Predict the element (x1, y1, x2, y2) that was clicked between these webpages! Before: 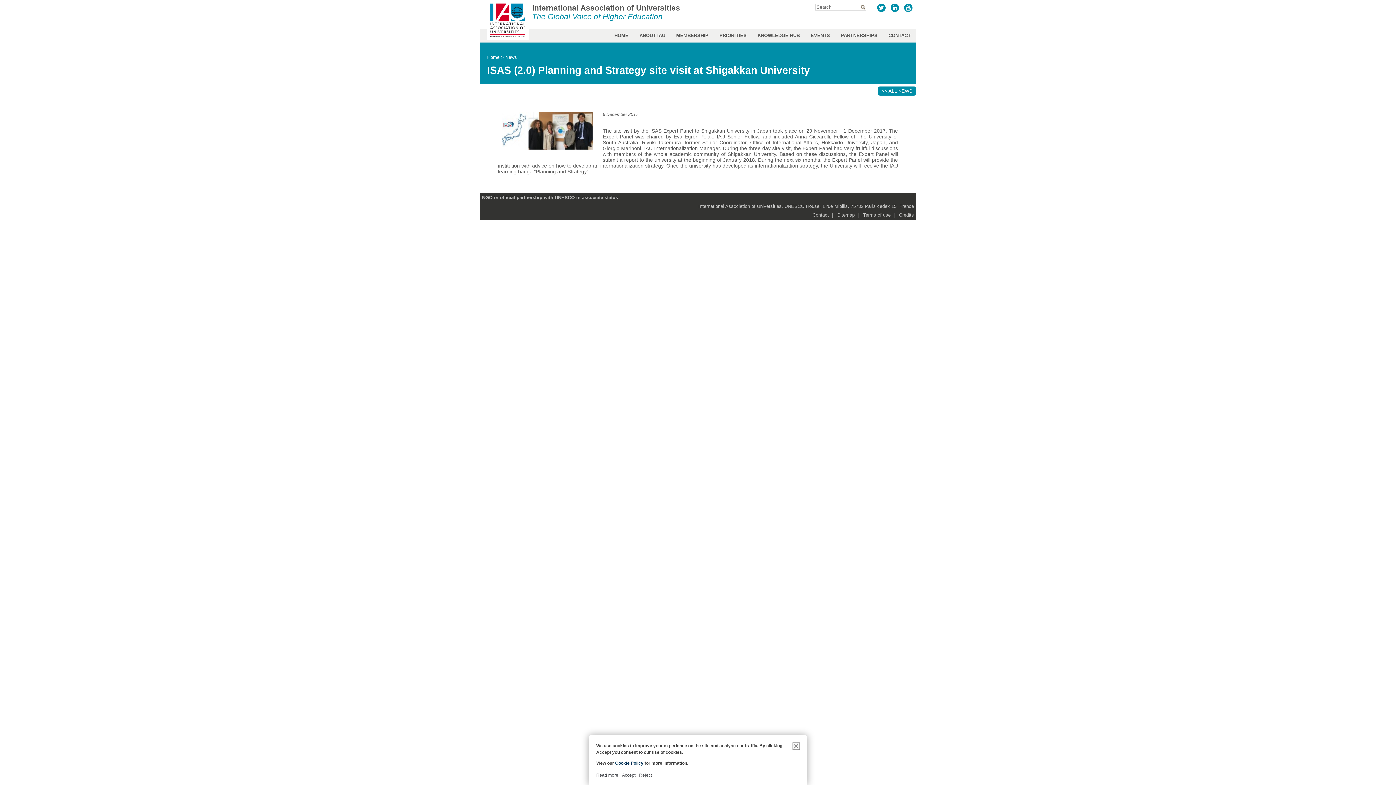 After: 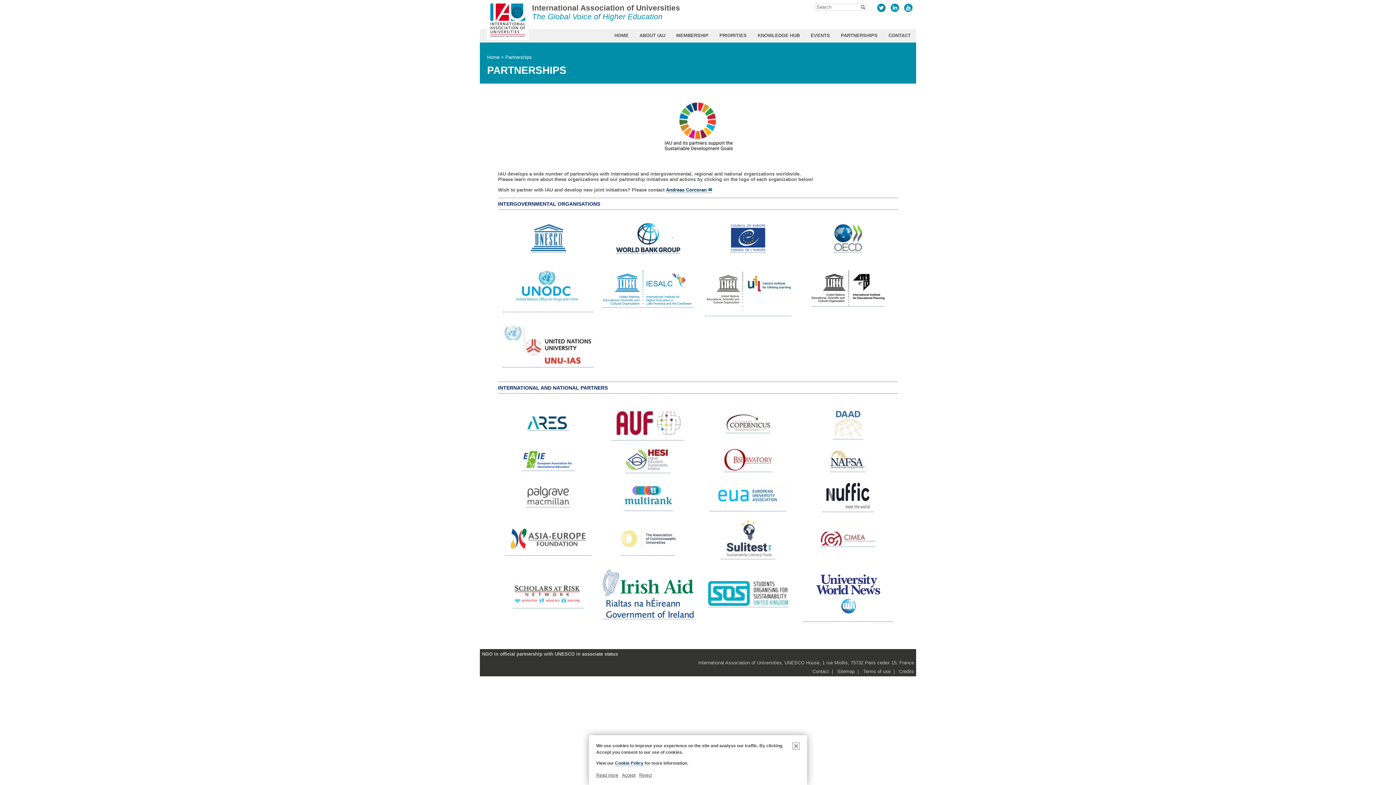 Action: label: PARTNERSHIPS bbox: (835, 29, 883, 41)